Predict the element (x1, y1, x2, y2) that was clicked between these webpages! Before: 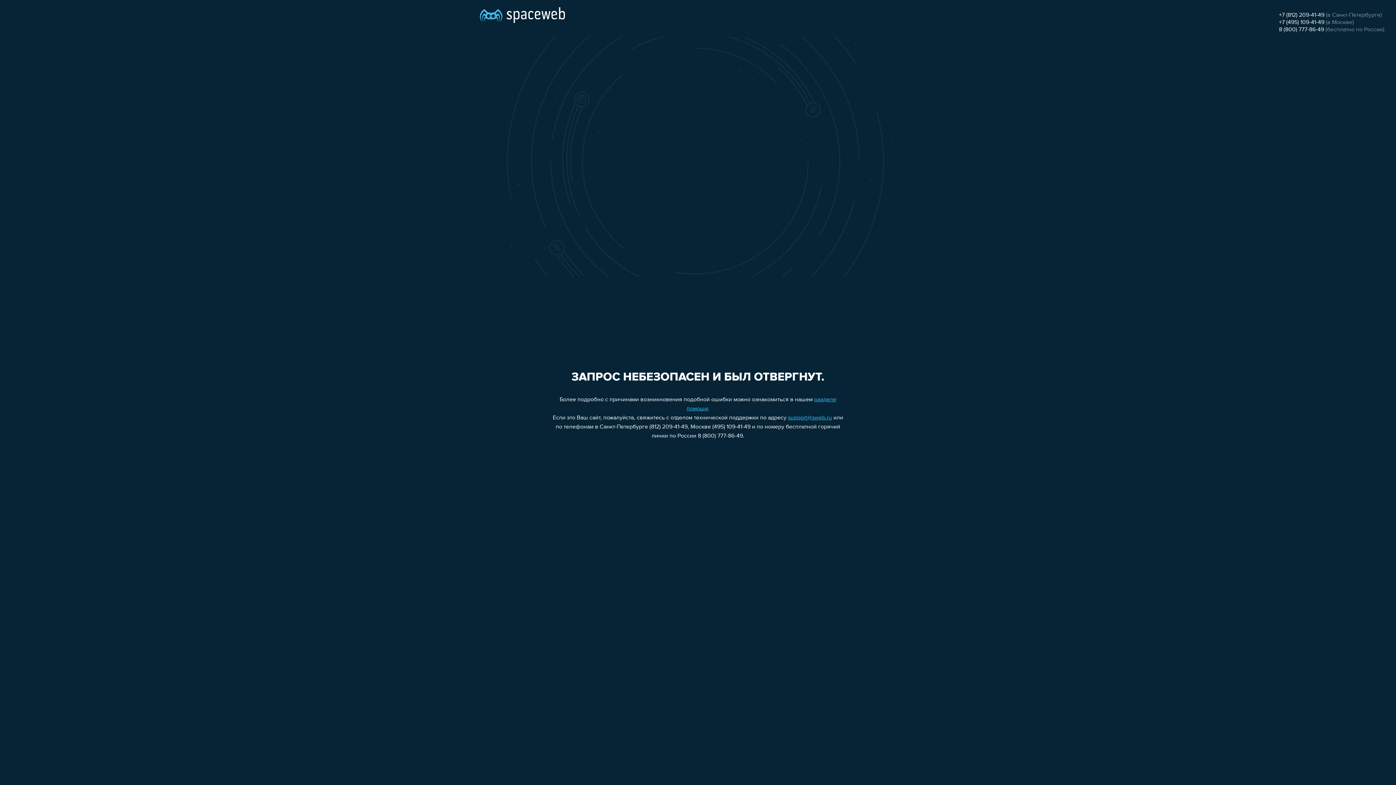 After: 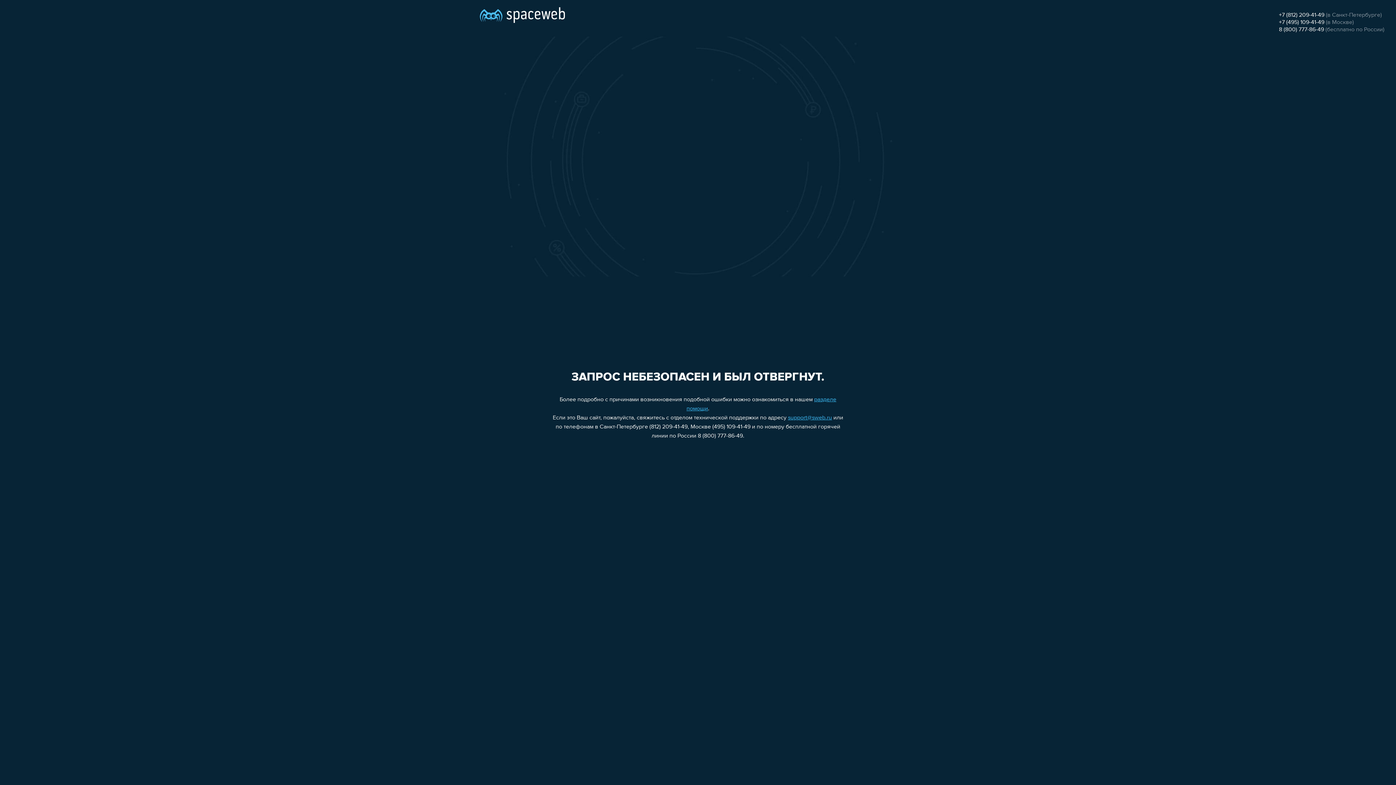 Action: label: +7 (495) 109-41-49 bbox: (1279, 19, 1324, 25)